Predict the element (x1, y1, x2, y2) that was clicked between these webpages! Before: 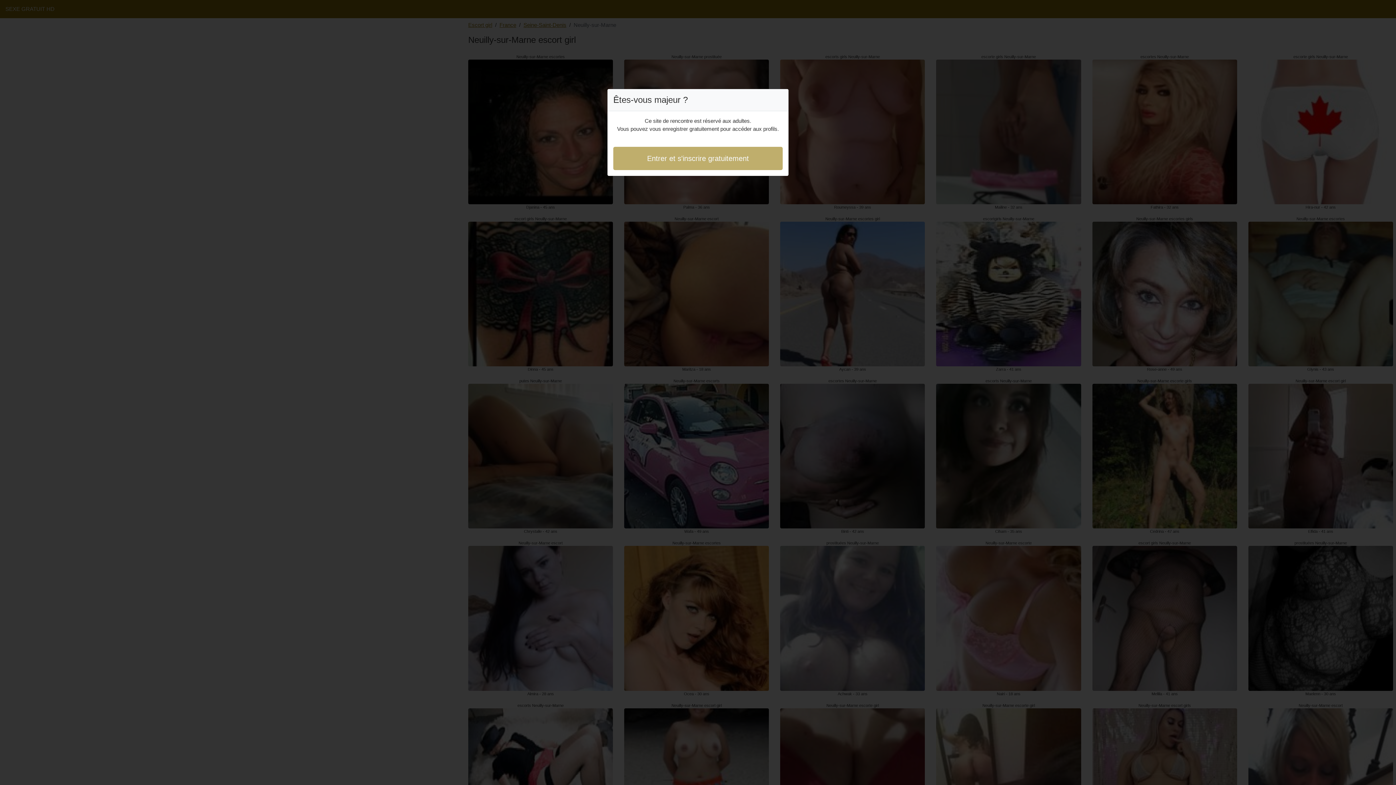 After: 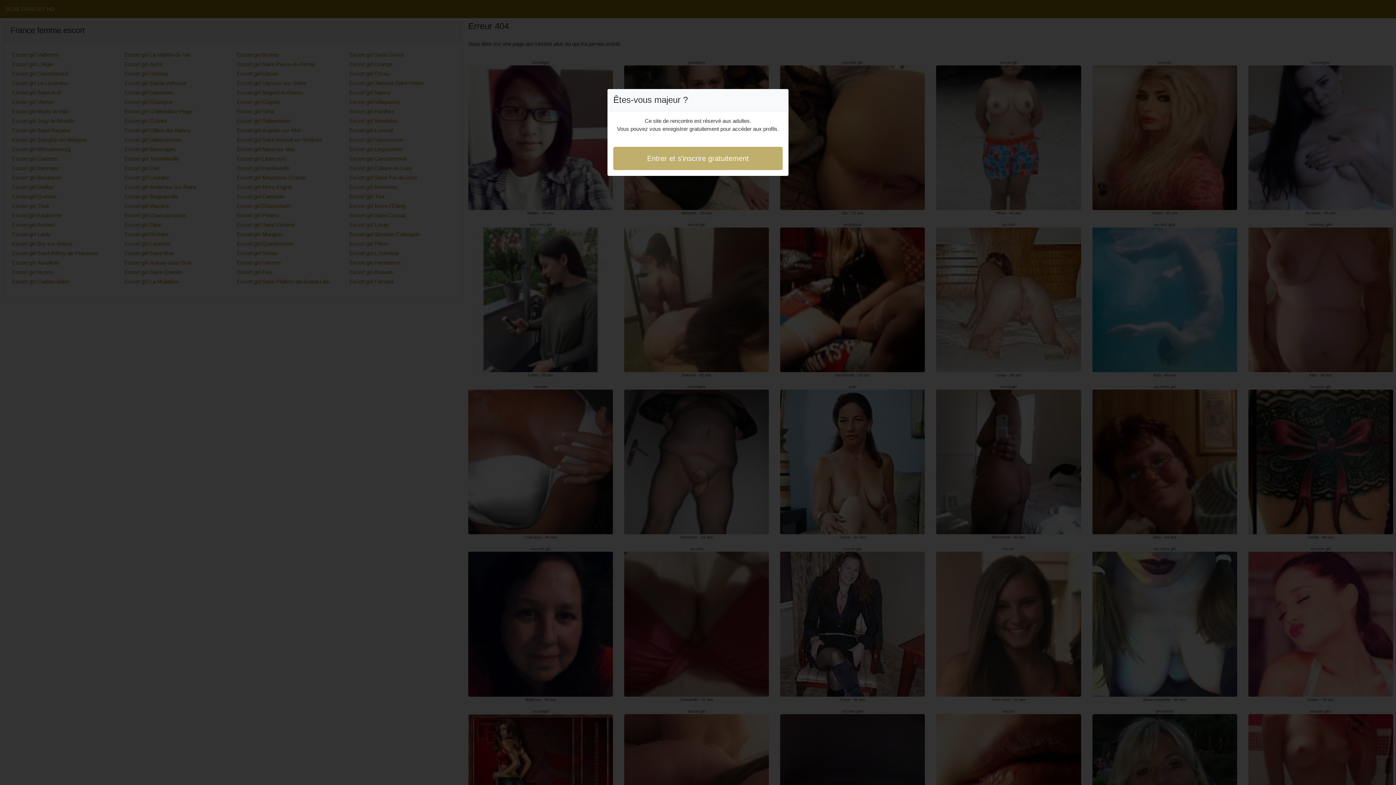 Action: bbox: (613, 146, 782, 170) label: Entrer et s'inscrire gratuitement